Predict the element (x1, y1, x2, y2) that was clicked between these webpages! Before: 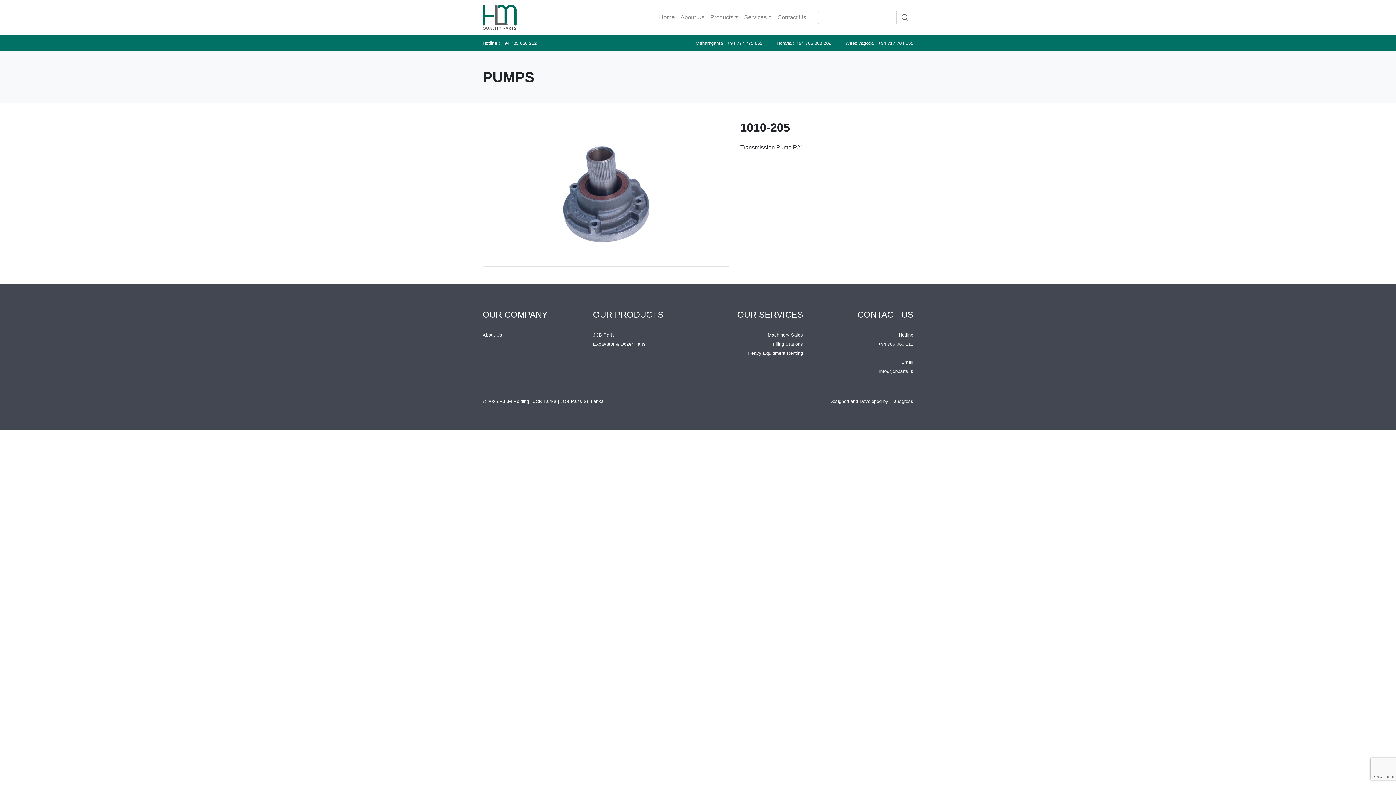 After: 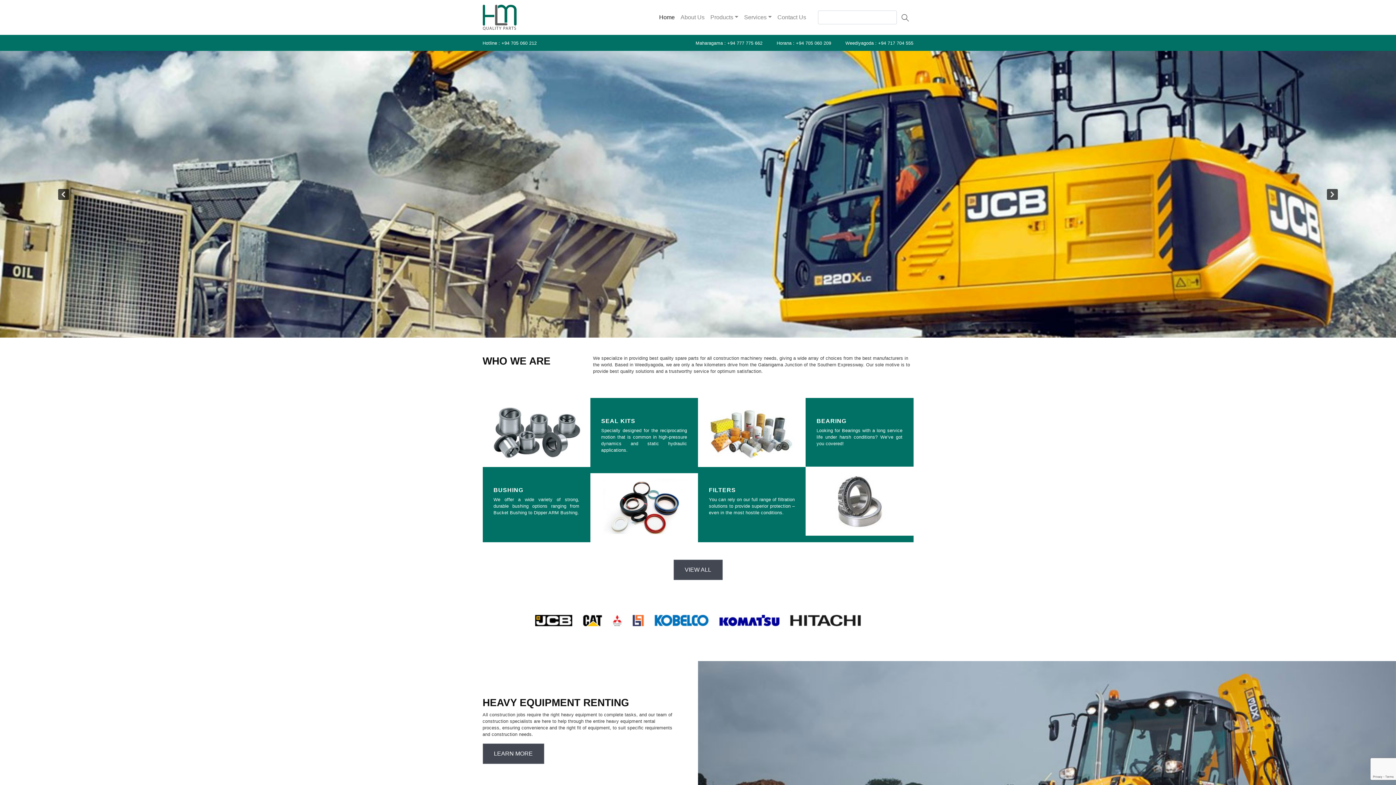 Action: bbox: (482, 2, 516, 32)